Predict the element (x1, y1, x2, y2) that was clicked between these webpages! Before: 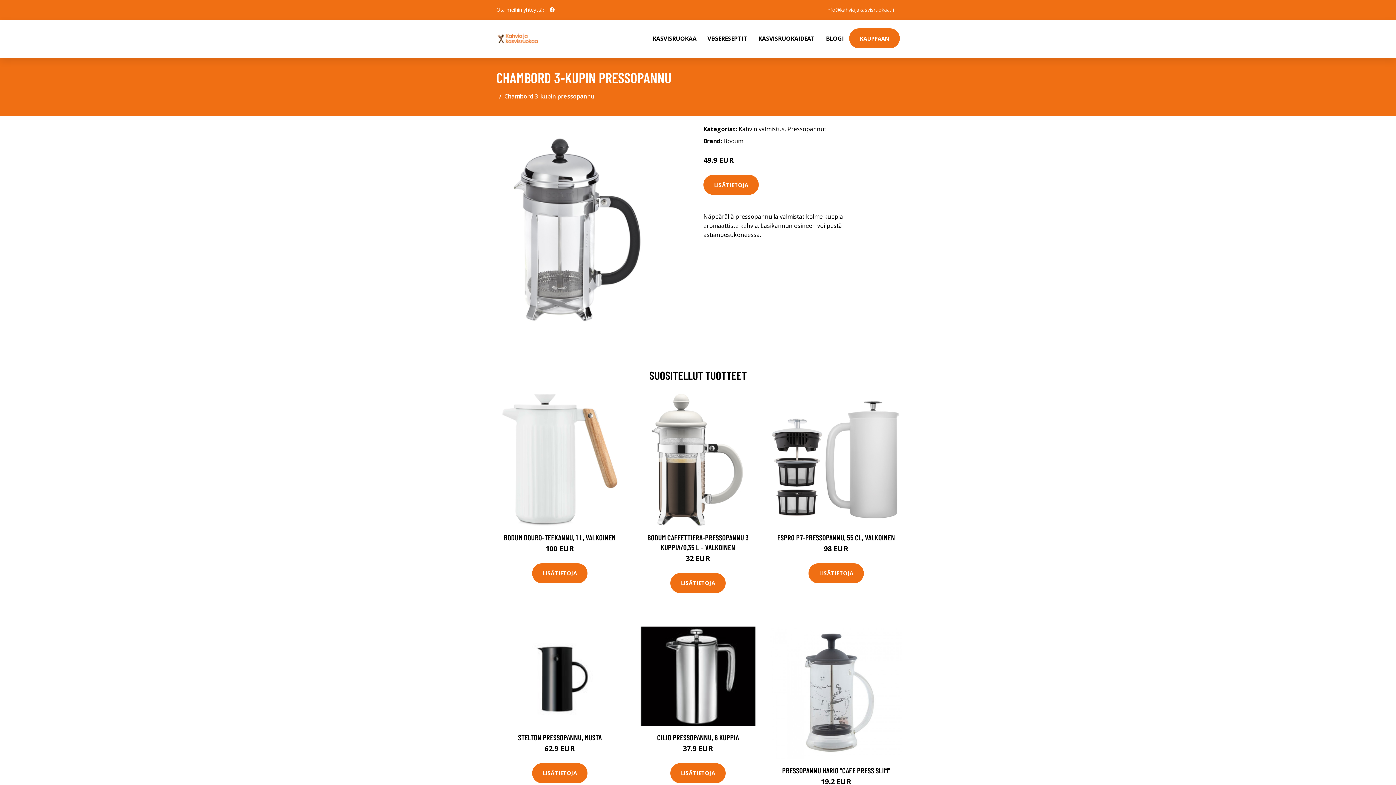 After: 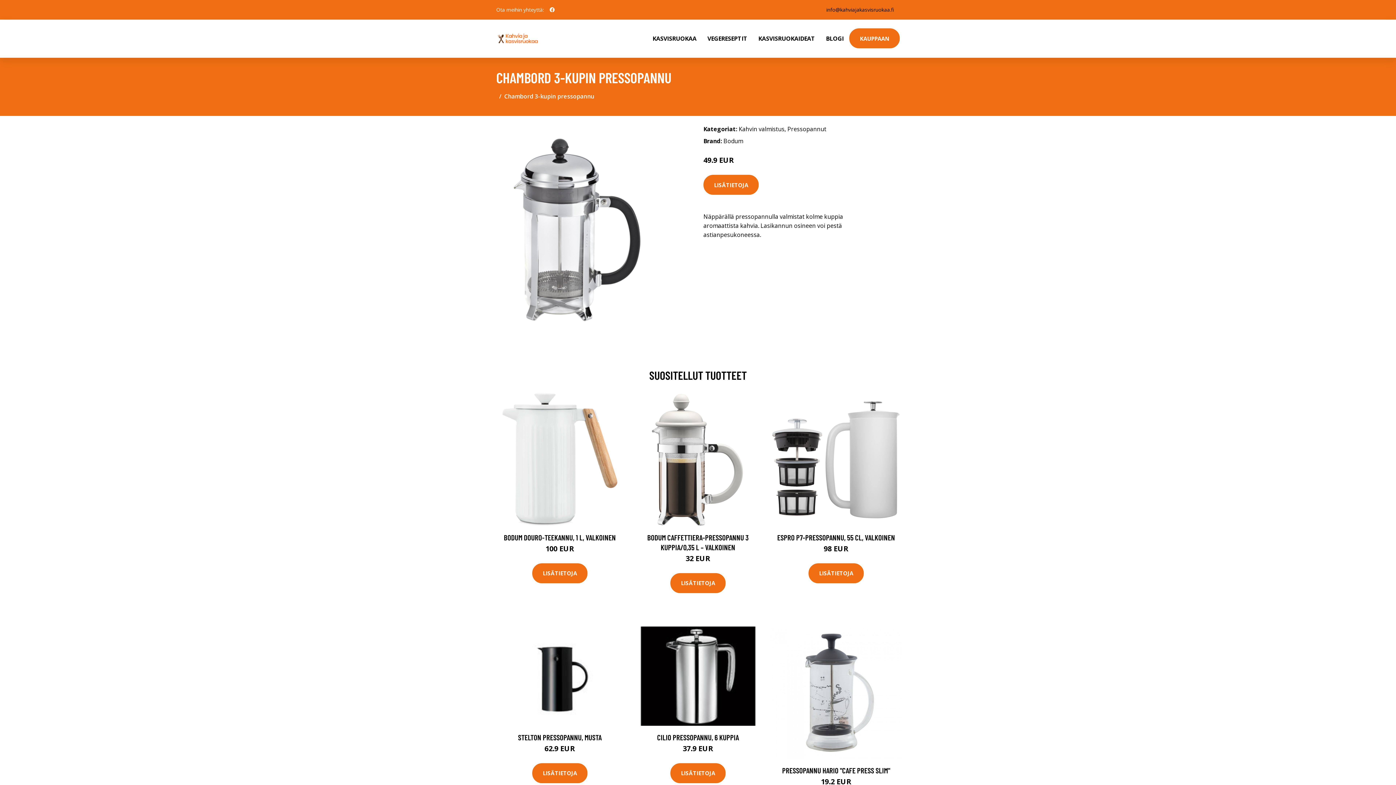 Action: bbox: (820, 6, 900, 13) label: info@kahviajakasvisruokaa.fi